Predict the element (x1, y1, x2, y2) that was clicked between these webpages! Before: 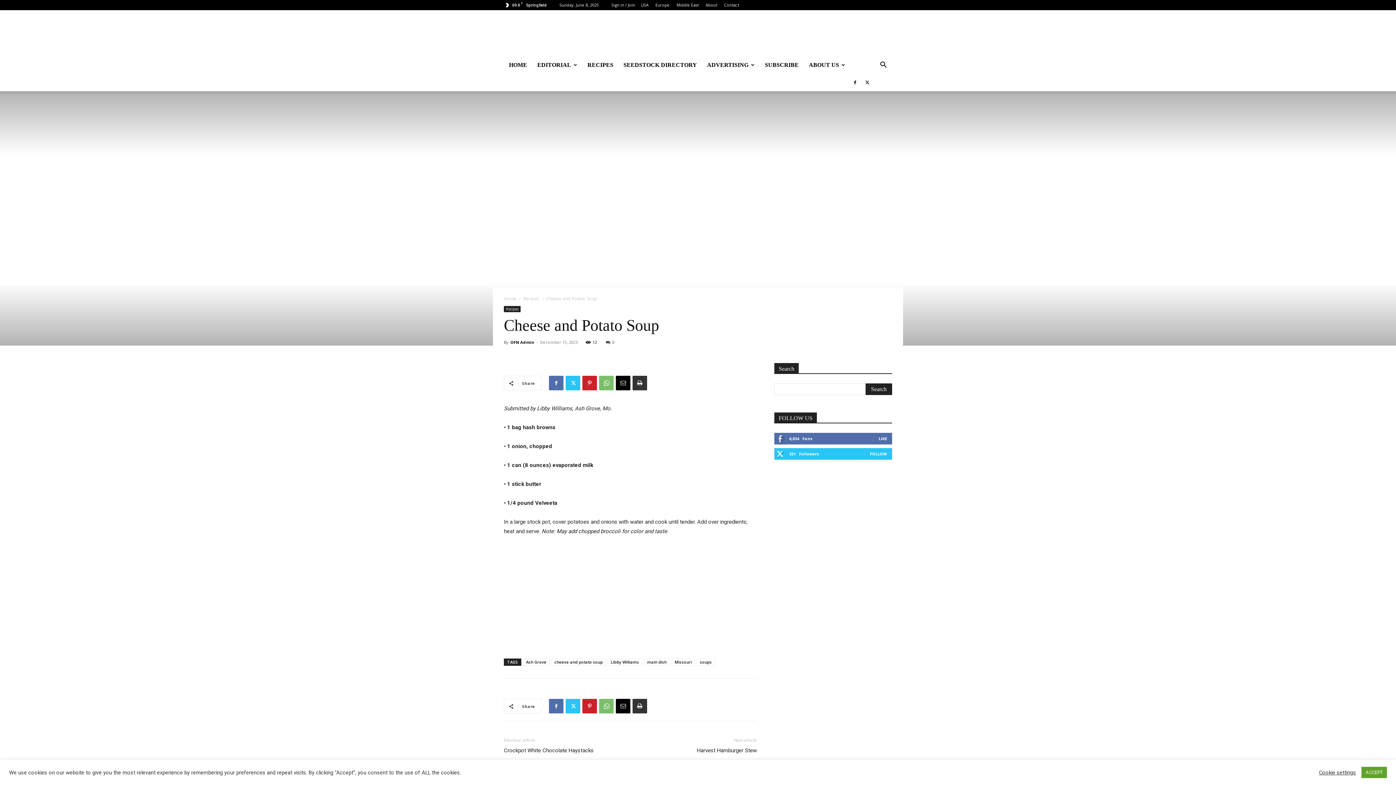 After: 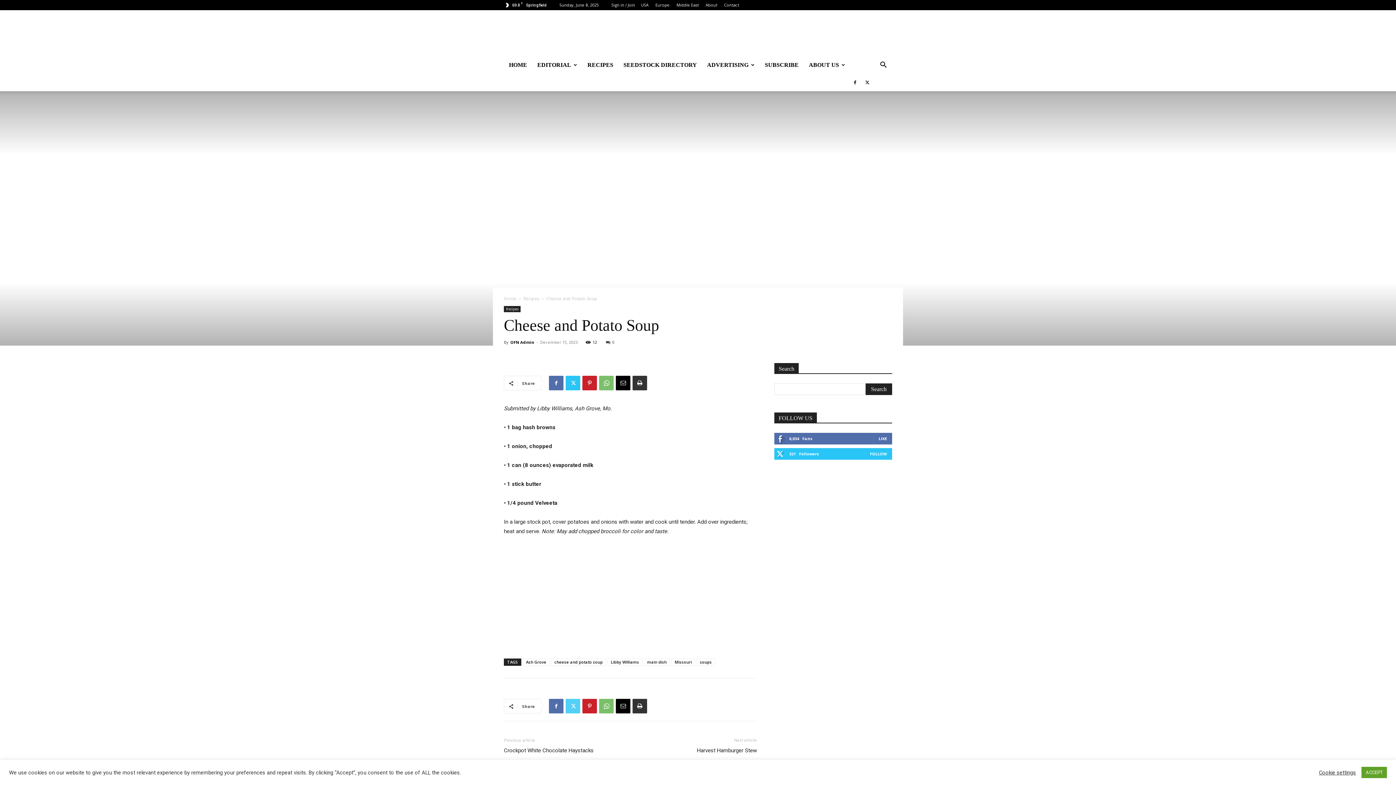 Action: bbox: (565, 699, 580, 713)